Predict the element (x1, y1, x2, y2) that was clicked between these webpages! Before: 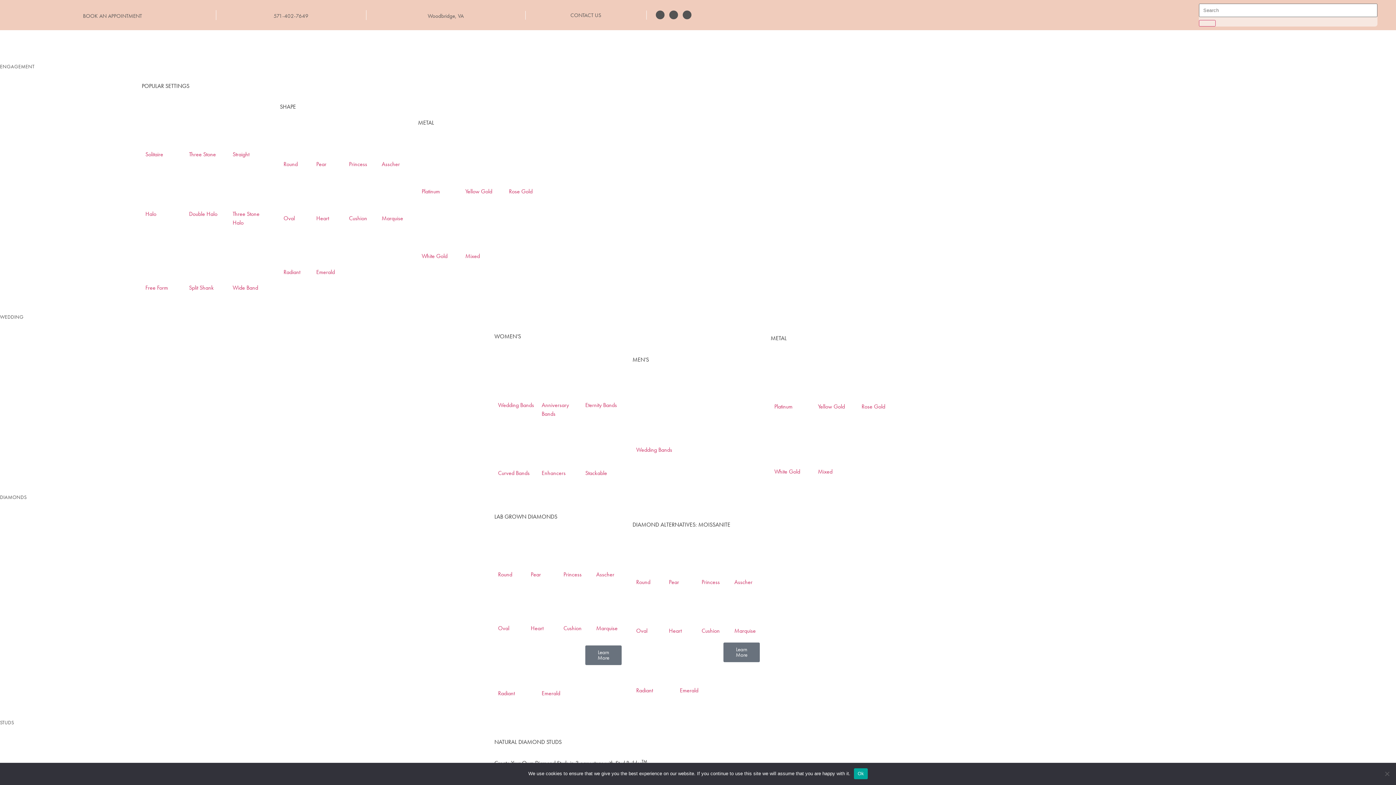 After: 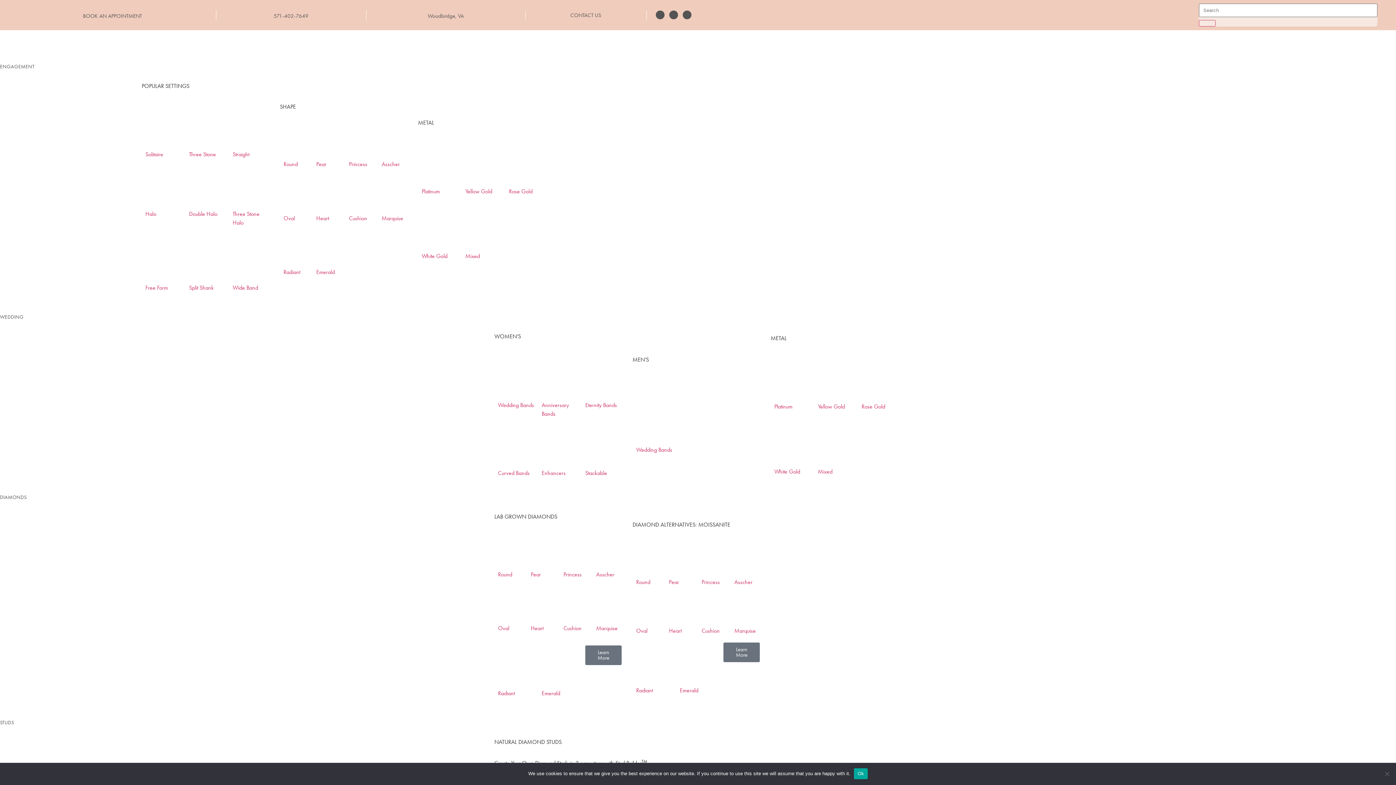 Action: bbox: (701, 594, 727, 619)